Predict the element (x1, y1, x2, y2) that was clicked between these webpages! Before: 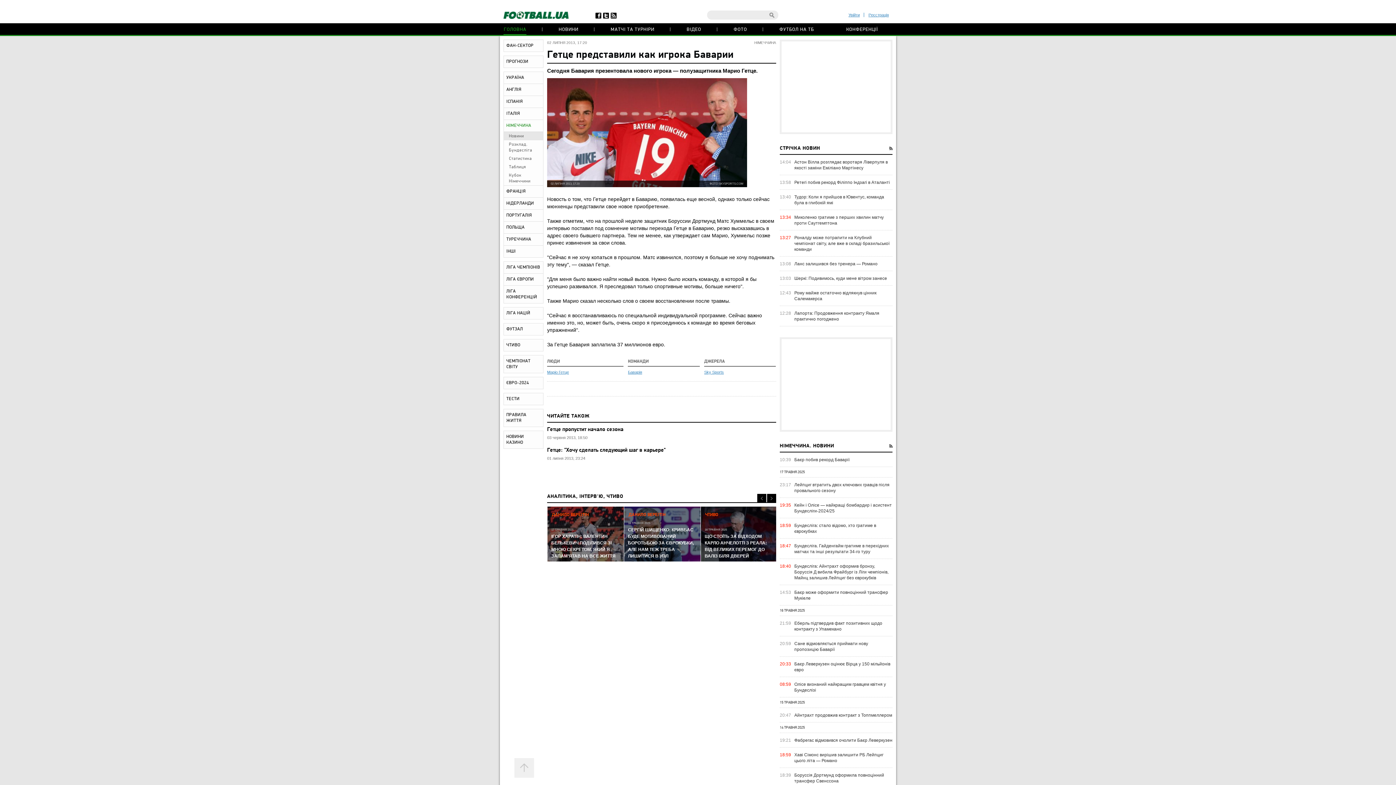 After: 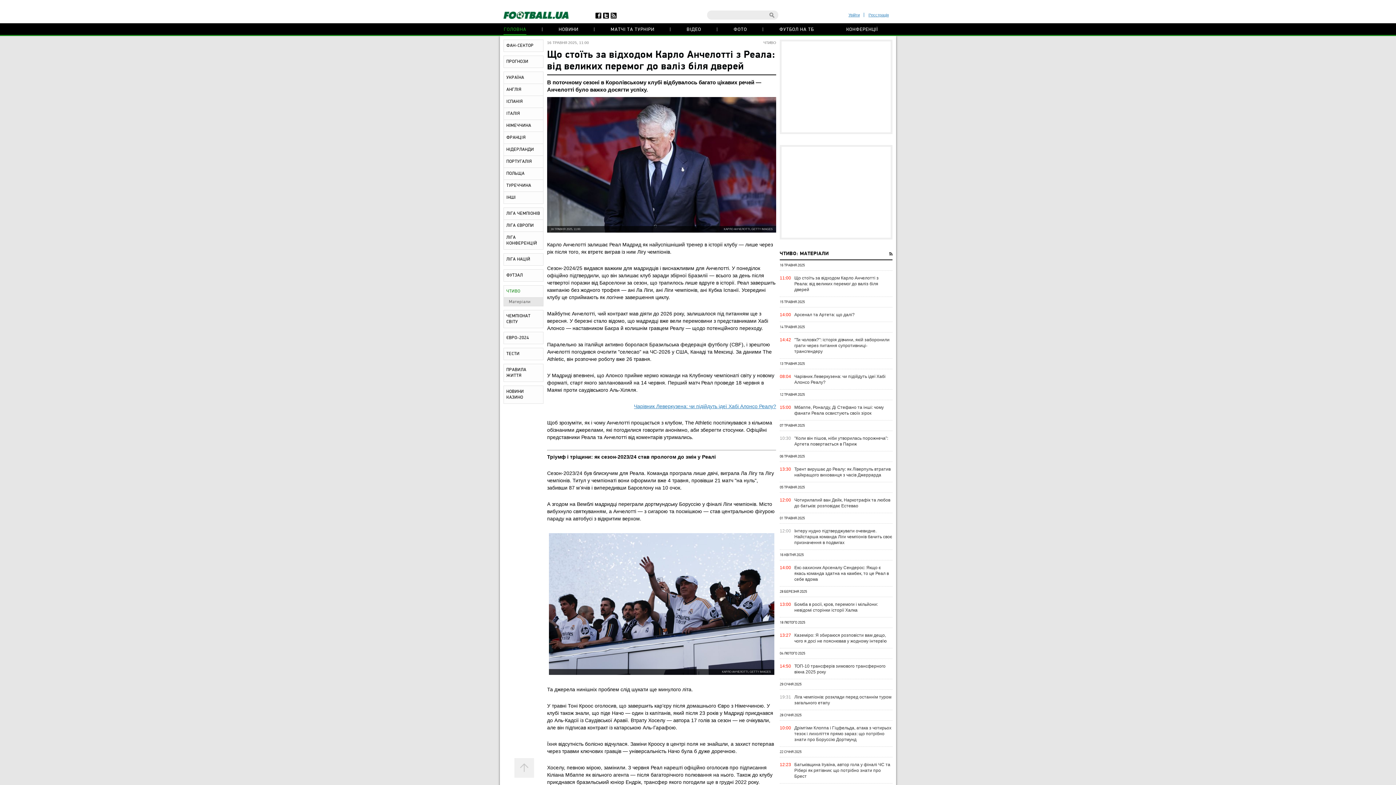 Action: label: ЧТИВО

16 ТРАВНЯ 2025
ЩО СТОЇТЬ ЗА ВІДХОДОМ КАРЛО АНЧЕЛОТТІ З РЕАЛА: ВІД ВЕЛИКИХ ПЕРЕМОГ ДО ВАЛІЗ БІЛЯ ДВЕРЕЙ bbox: (701, 506, 777, 561)